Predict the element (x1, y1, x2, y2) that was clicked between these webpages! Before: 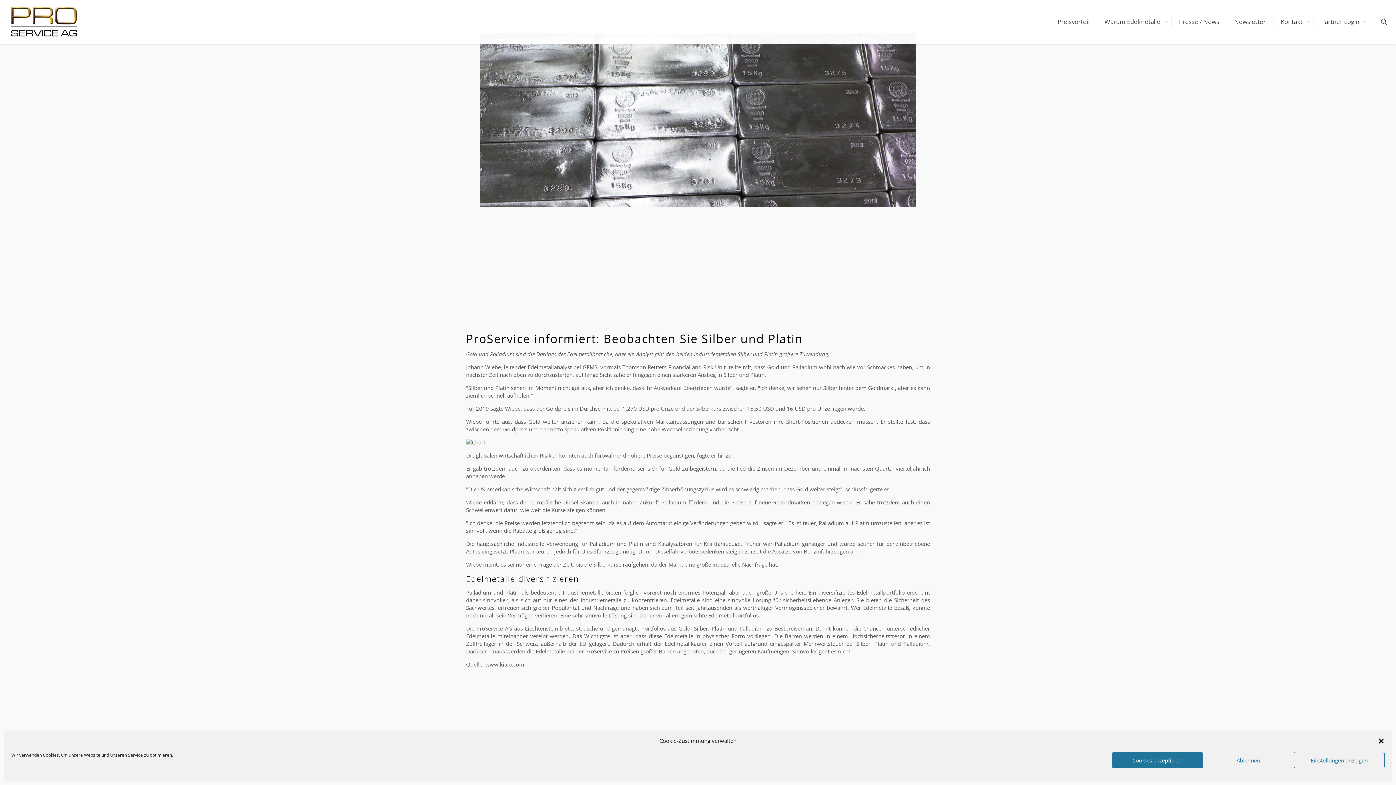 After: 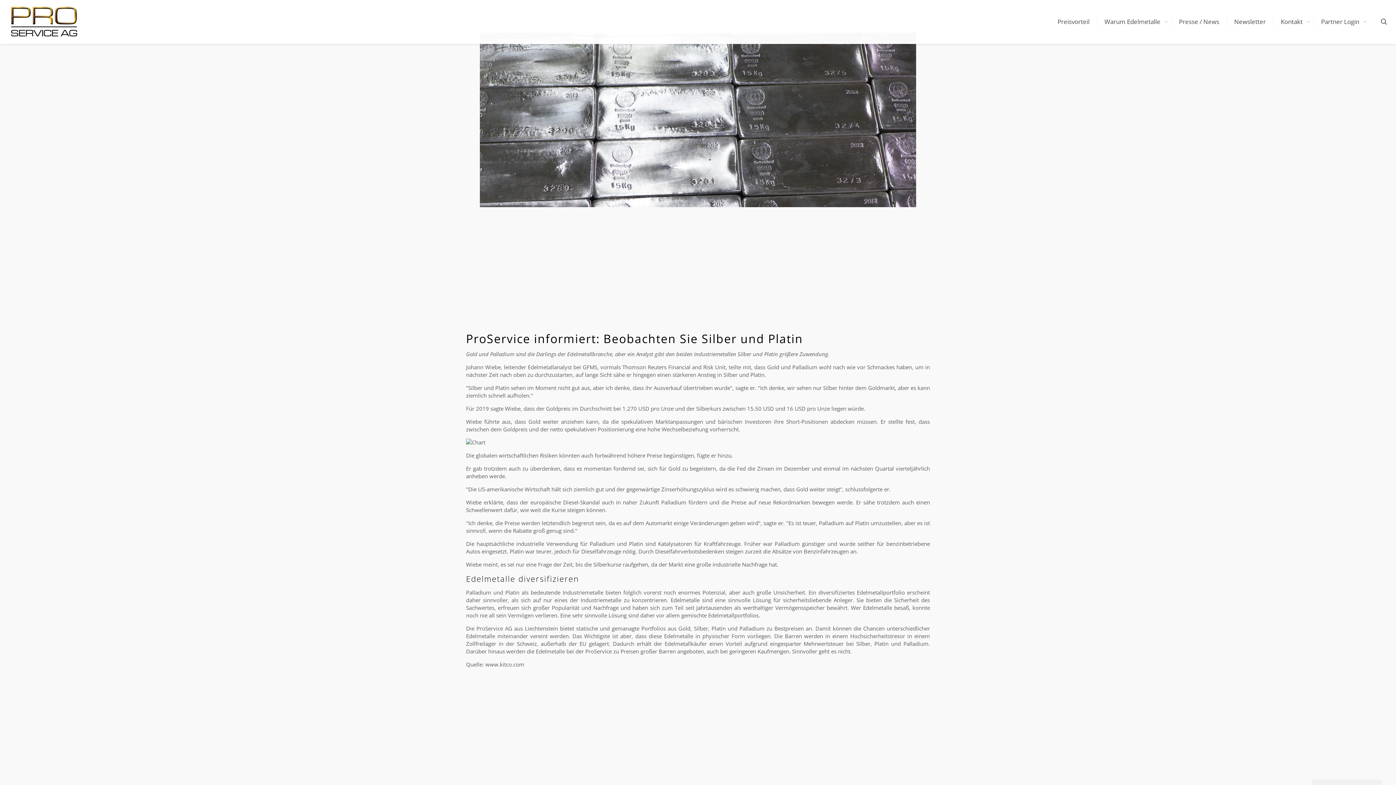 Action: bbox: (1377, 737, 1385, 744) label: Dialog schließen